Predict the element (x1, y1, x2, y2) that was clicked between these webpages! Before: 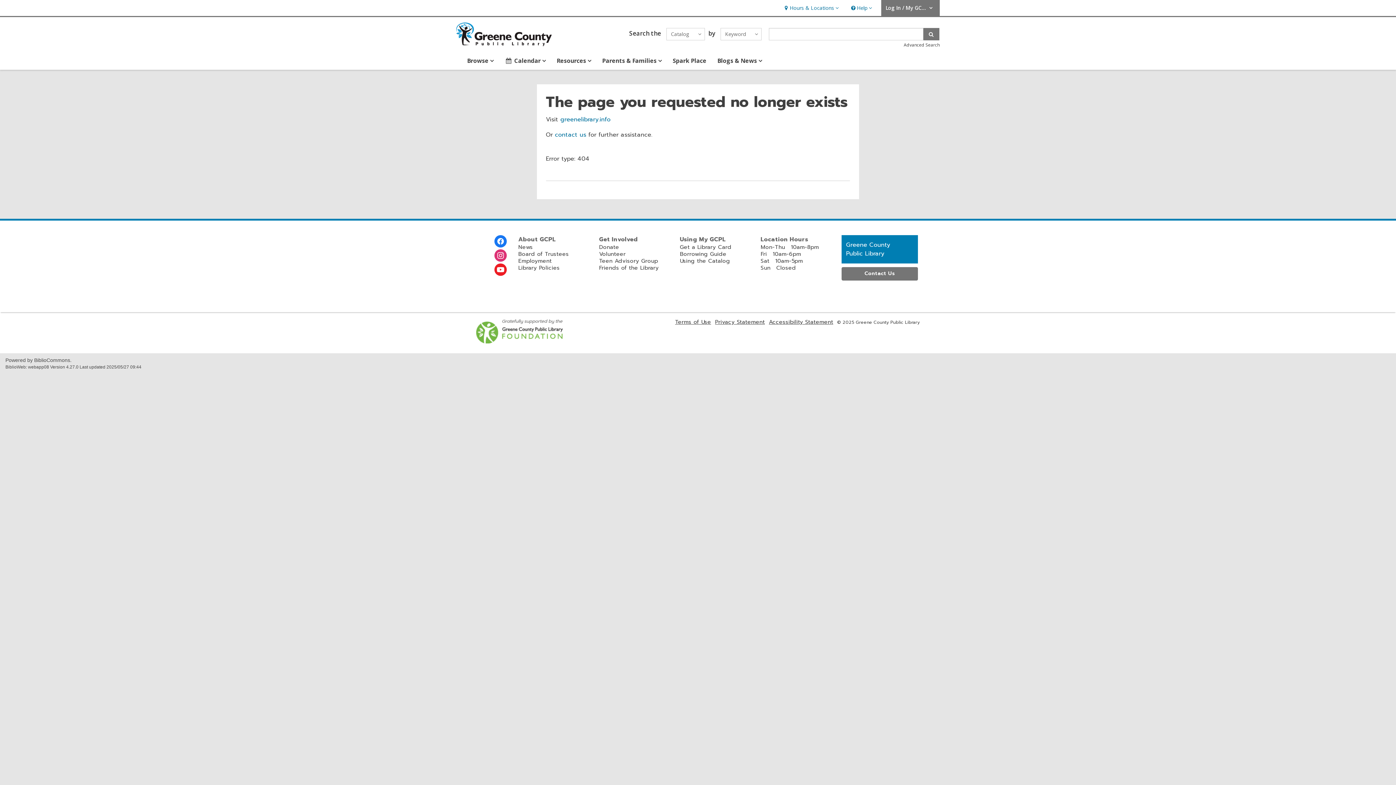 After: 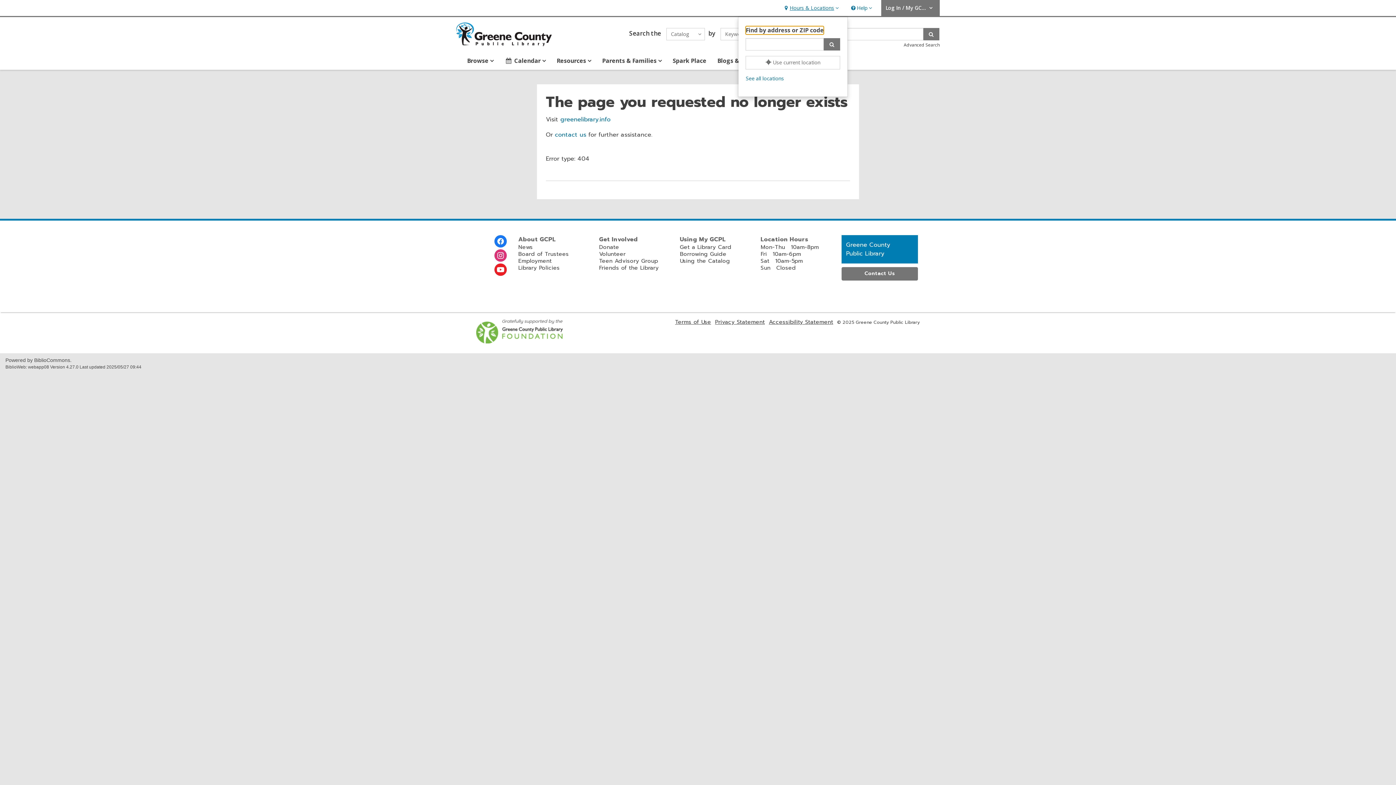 Action: bbox: (781, 0, 840, 16) label: Hours & Locations
Hours & Locations, collapsed